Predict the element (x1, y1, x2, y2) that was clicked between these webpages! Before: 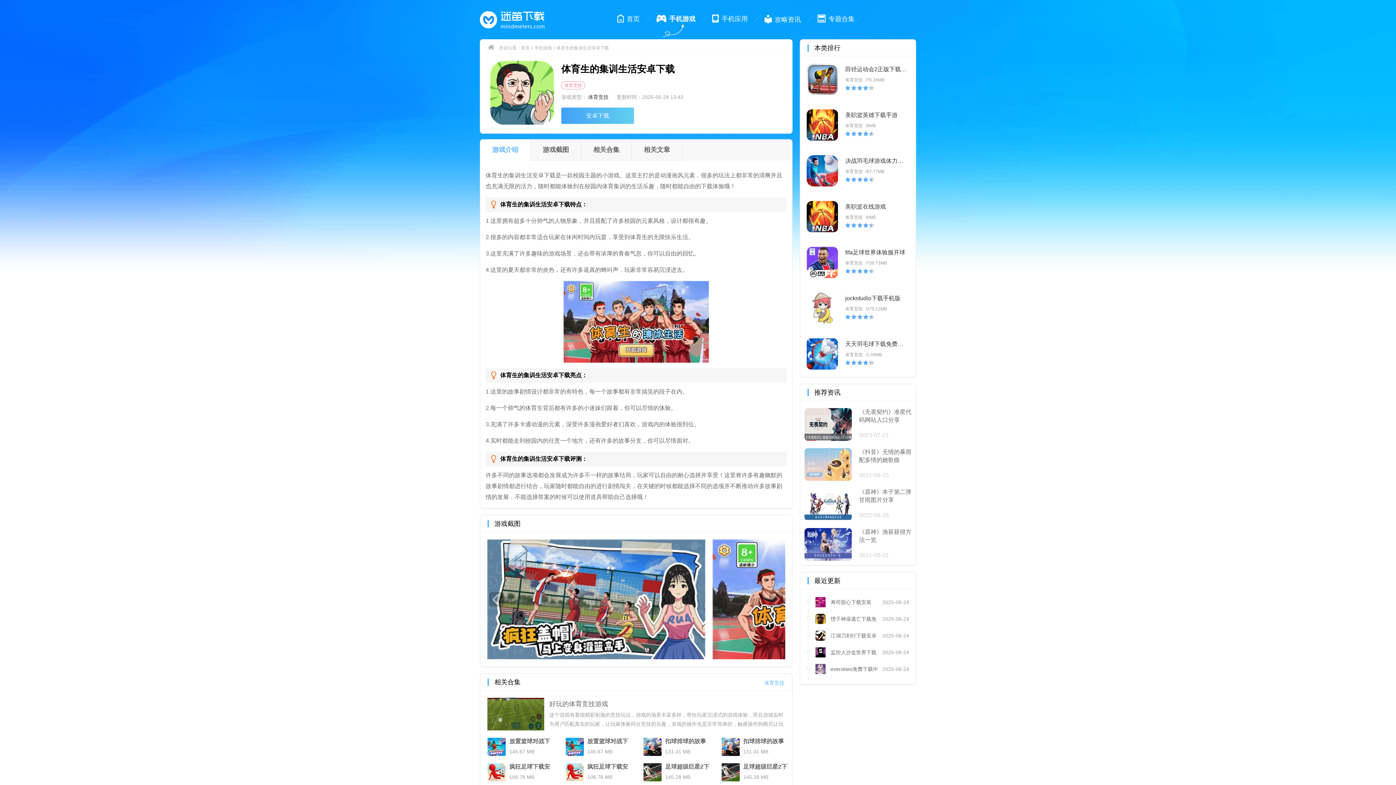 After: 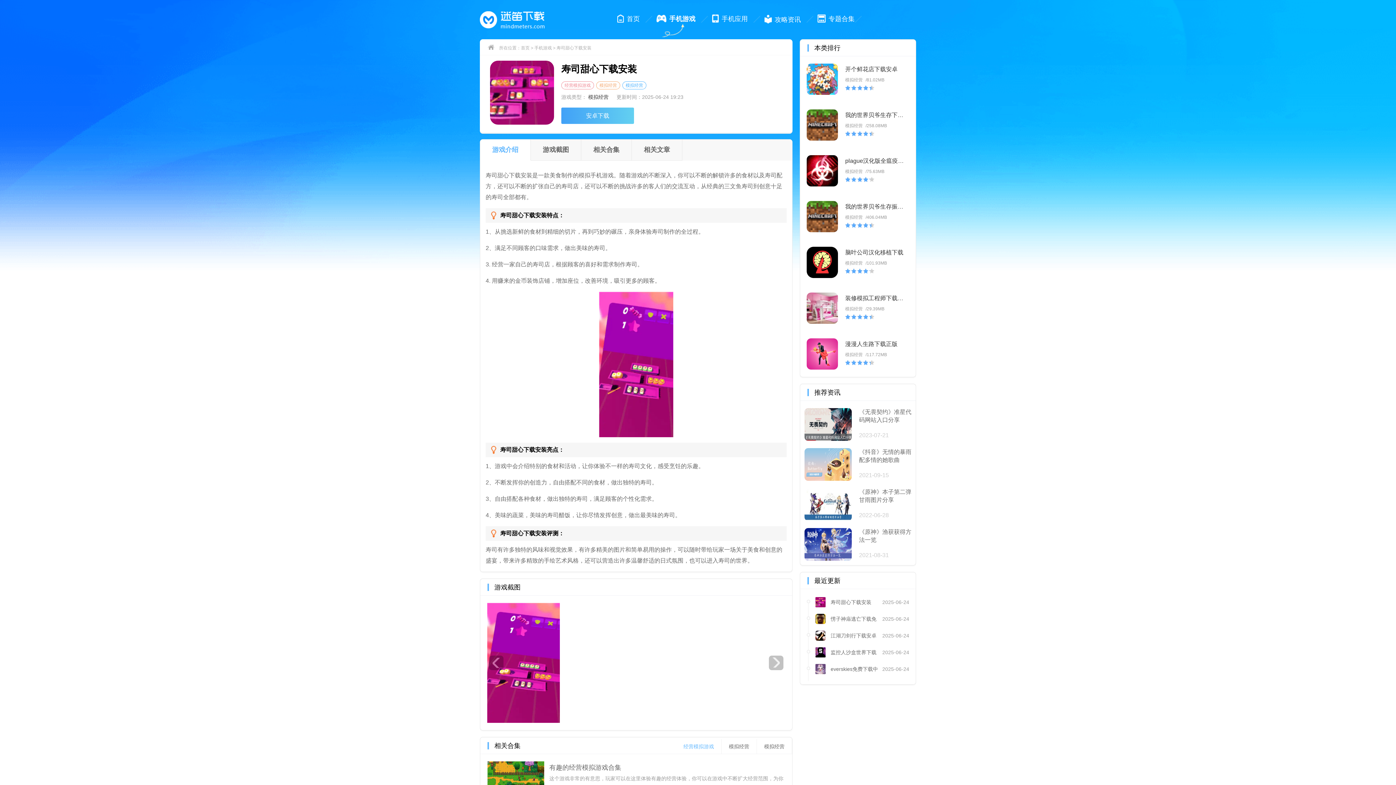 Action: bbox: (806, 597, 909, 607) label:   寿司甜心下载安装
2025-06-24